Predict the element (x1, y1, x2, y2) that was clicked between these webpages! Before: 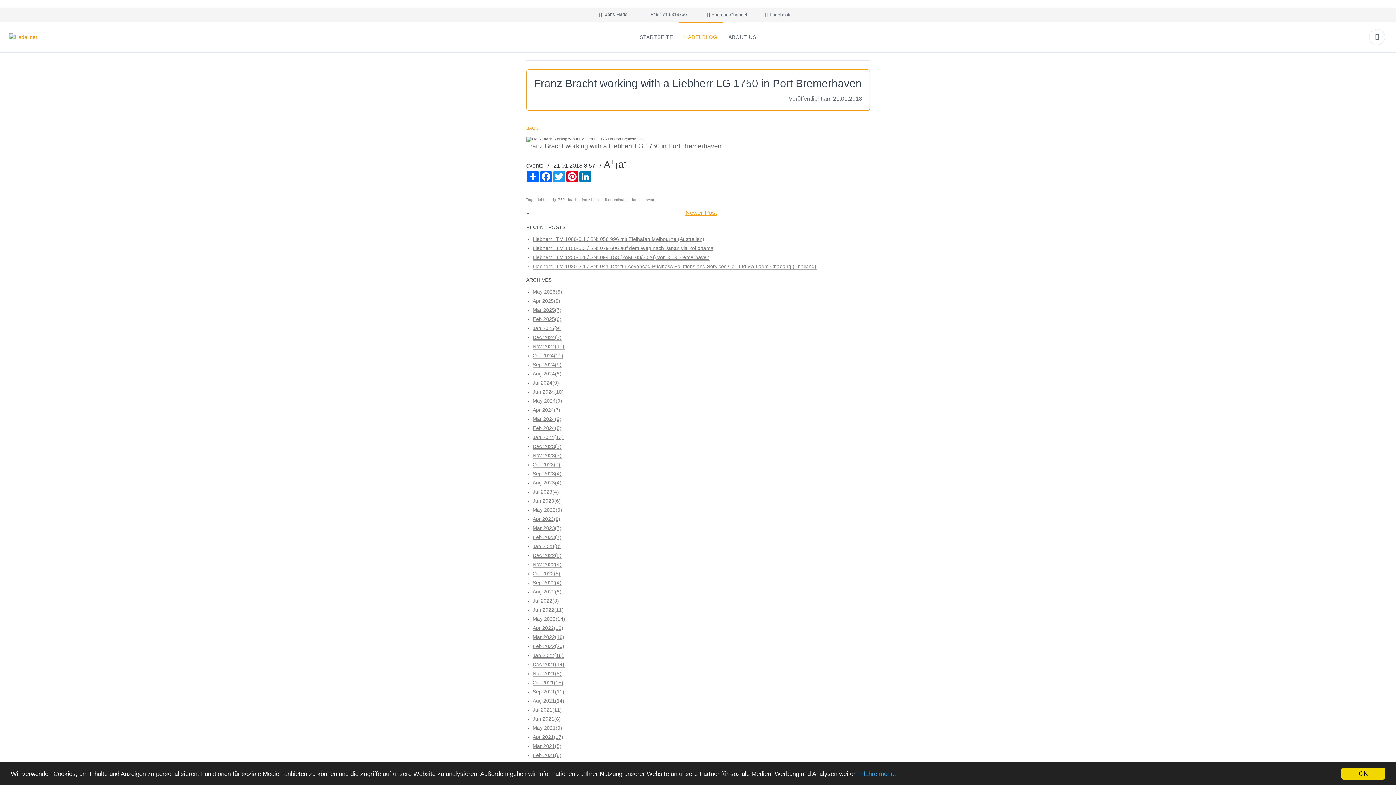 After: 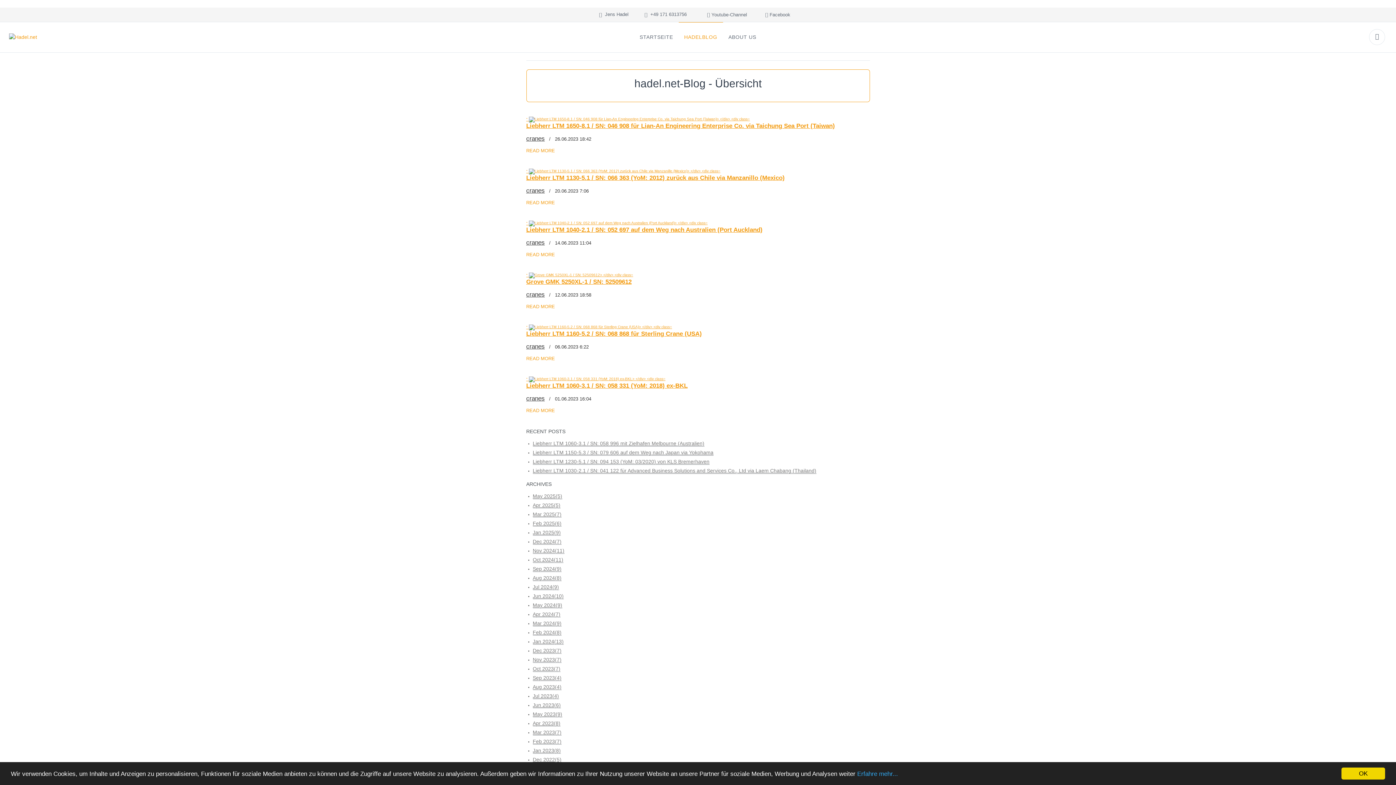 Action: label: Jun 2023(6) bbox: (532, 498, 560, 504)